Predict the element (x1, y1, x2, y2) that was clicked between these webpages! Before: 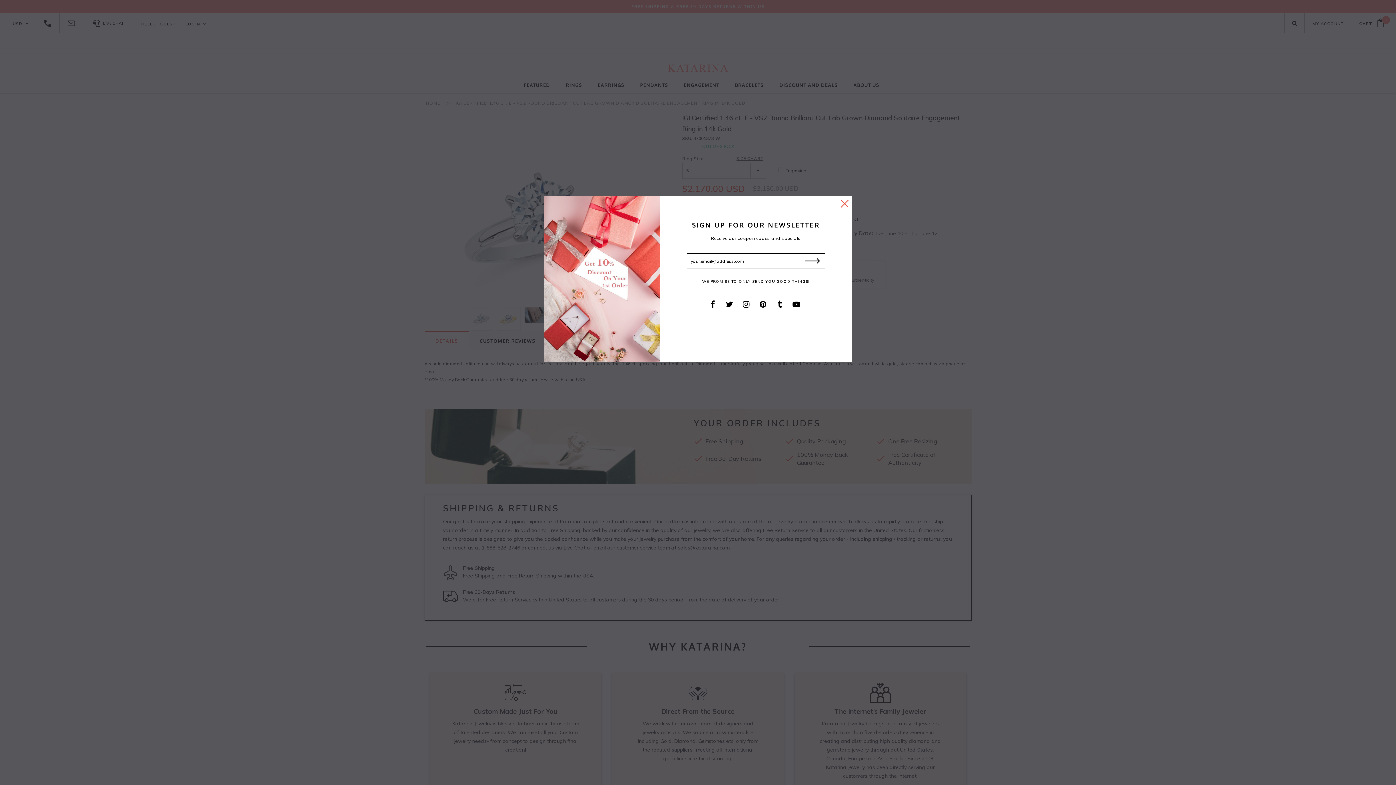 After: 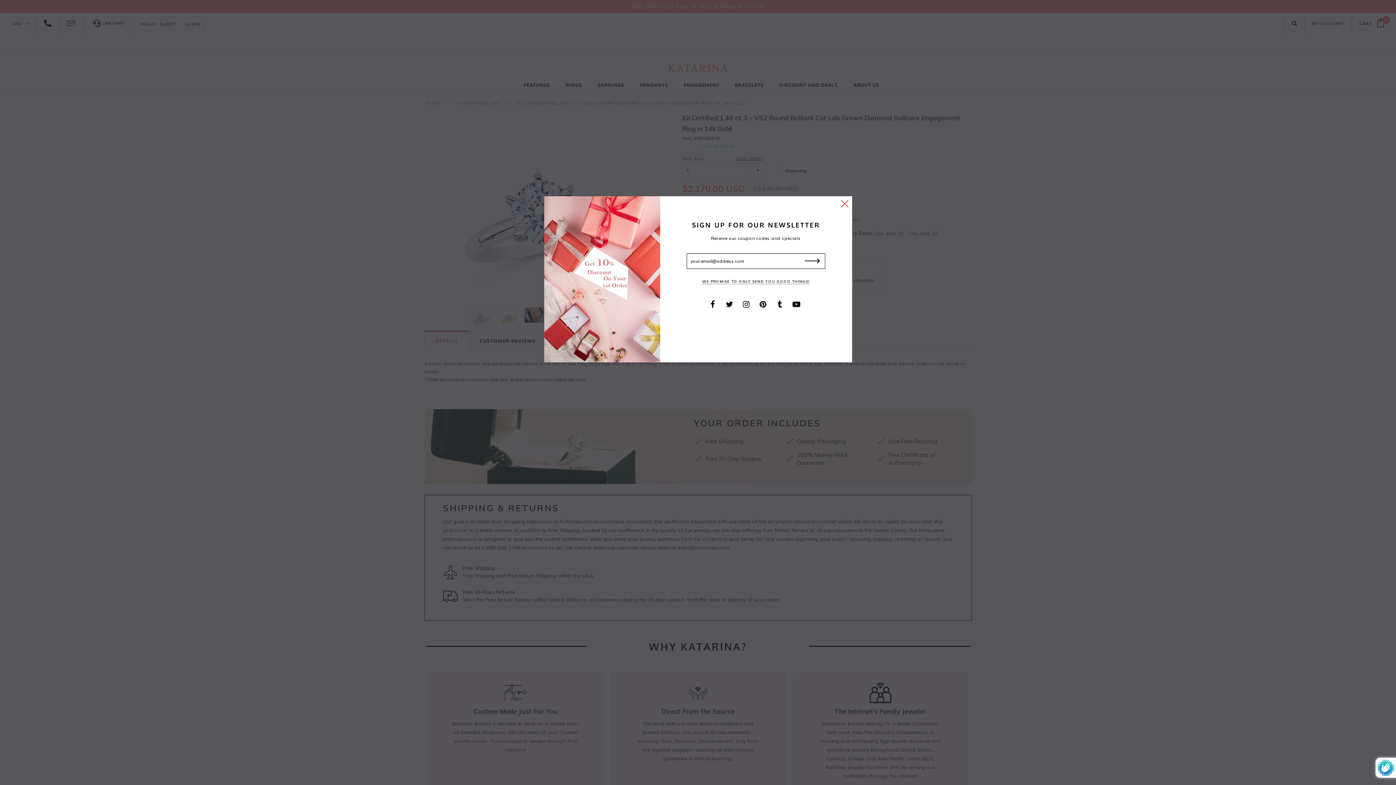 Action: bbox: (799, 253, 825, 268)